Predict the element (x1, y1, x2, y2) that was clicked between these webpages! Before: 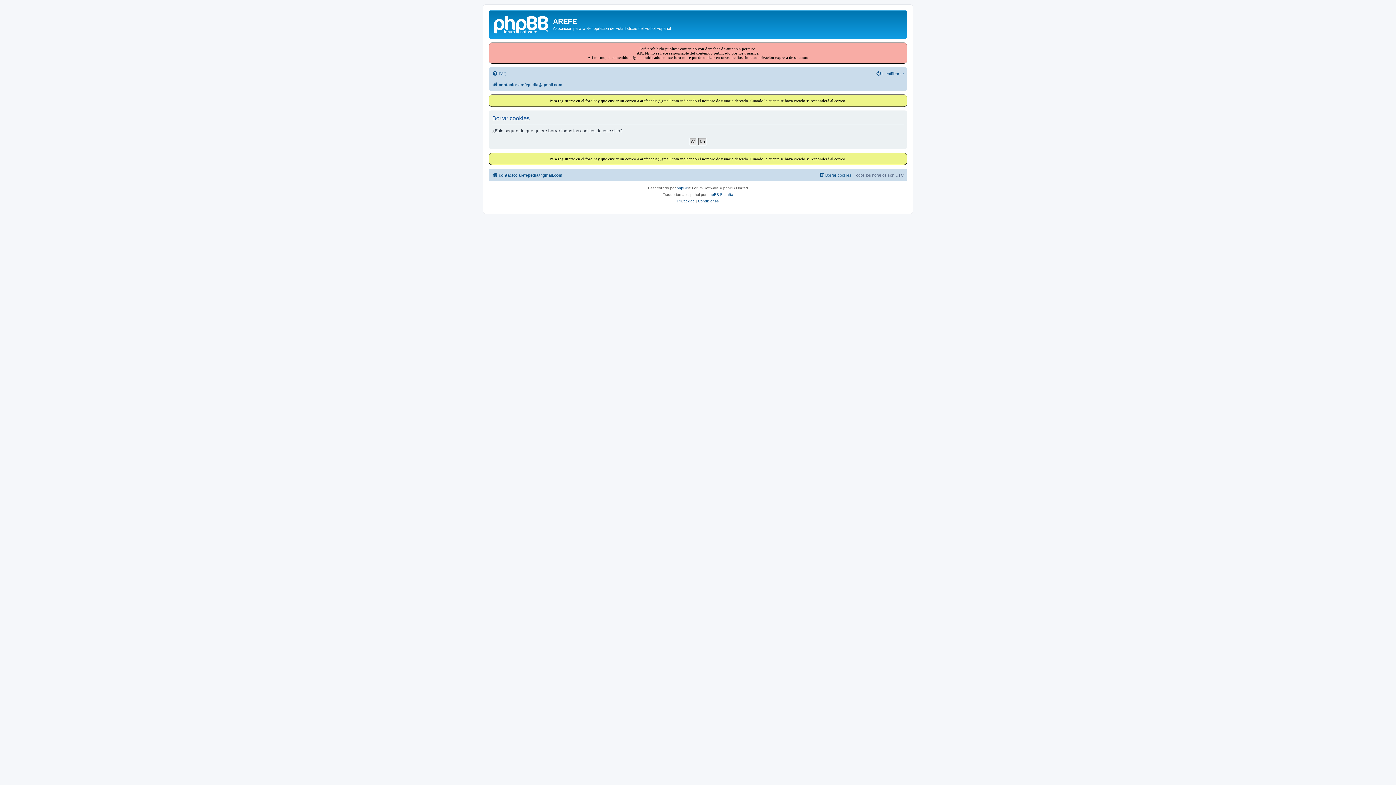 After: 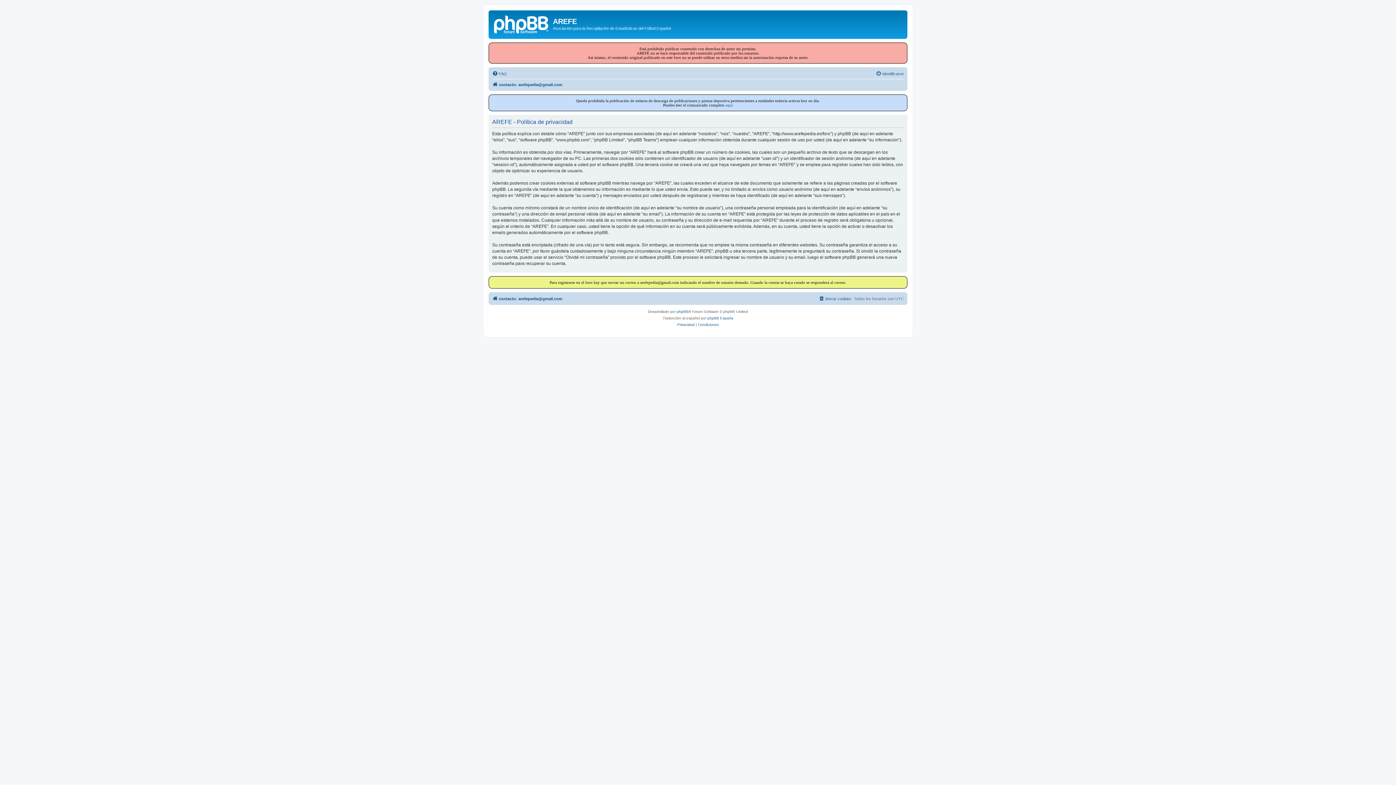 Action: label: Privacidad bbox: (677, 198, 694, 204)